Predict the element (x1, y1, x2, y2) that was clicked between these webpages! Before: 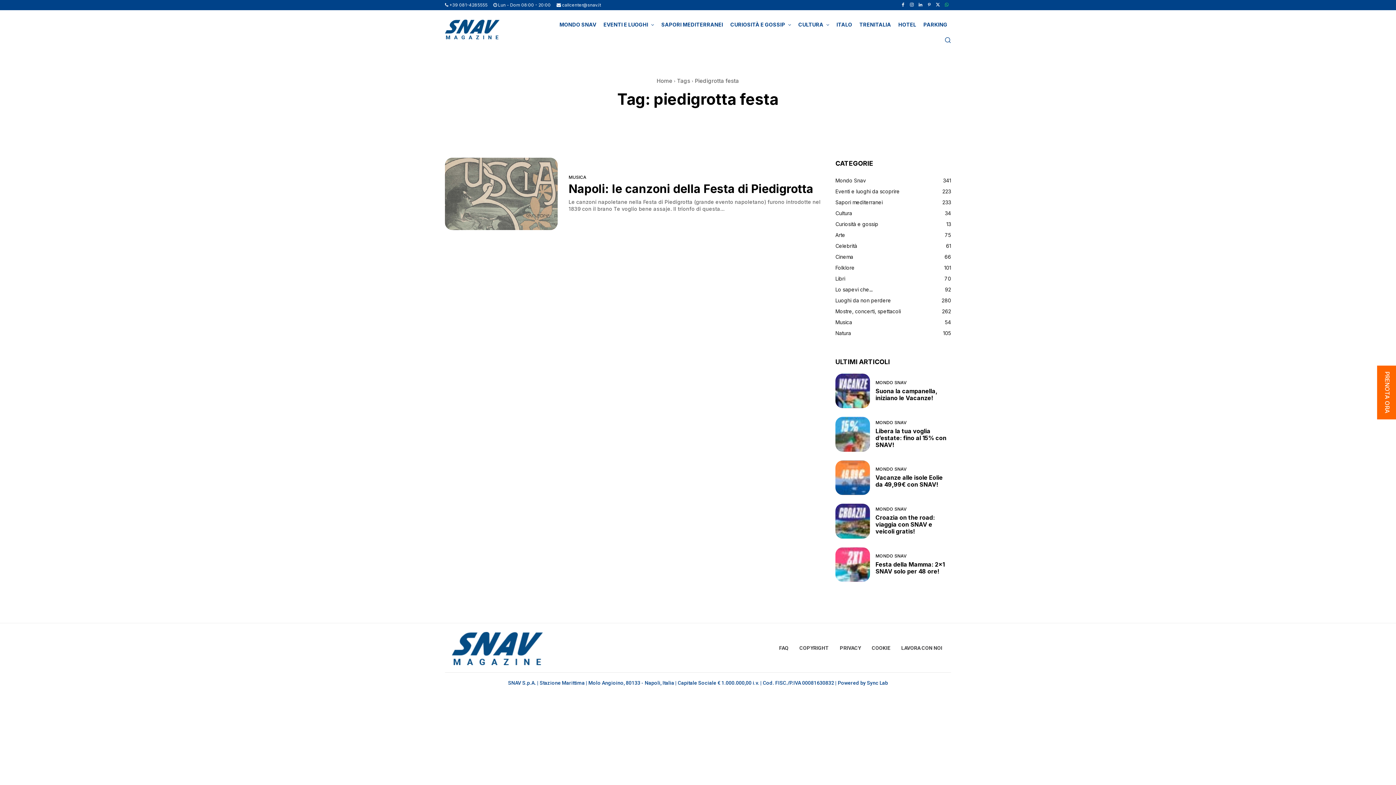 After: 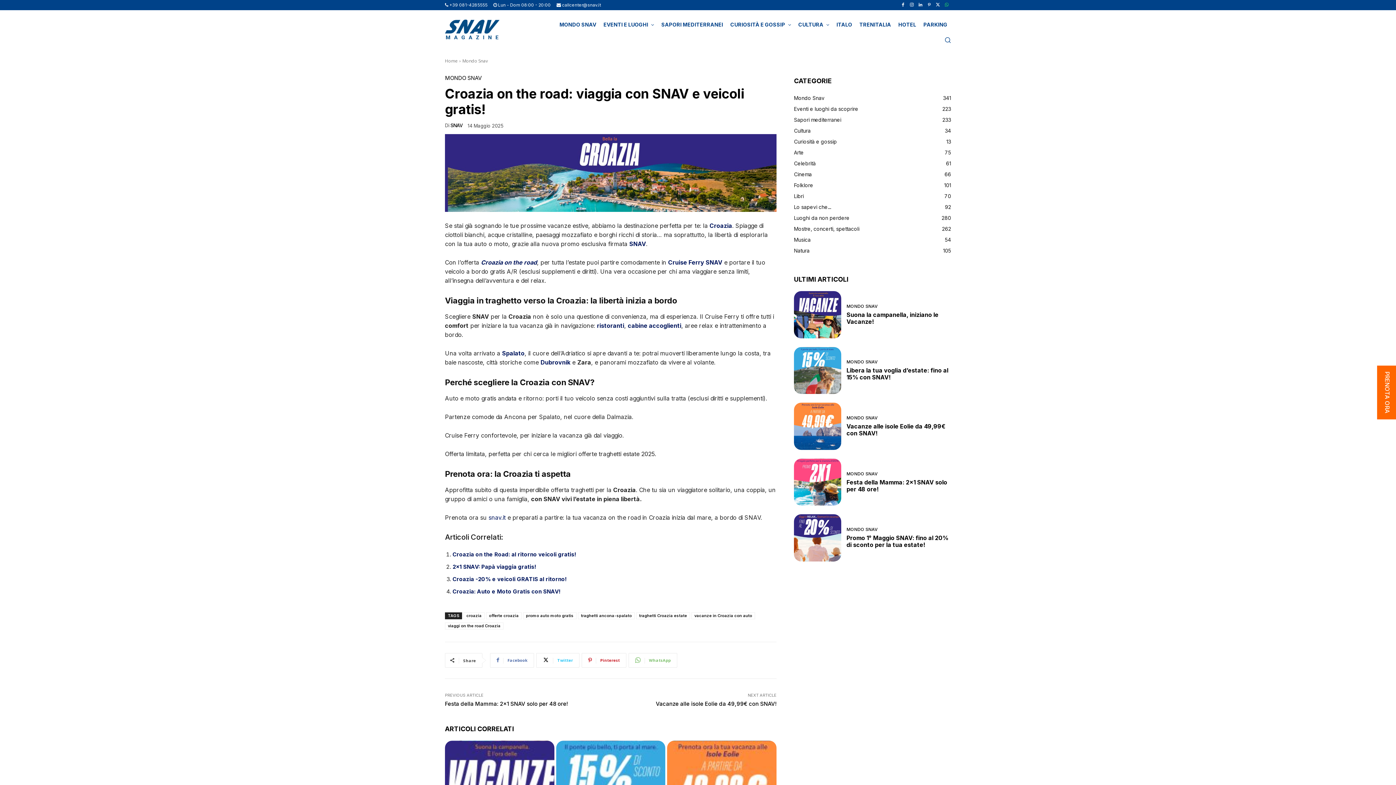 Action: bbox: (875, 514, 935, 535) label: Croazia on the road: viaggia con SNAV e veicoli gratis!